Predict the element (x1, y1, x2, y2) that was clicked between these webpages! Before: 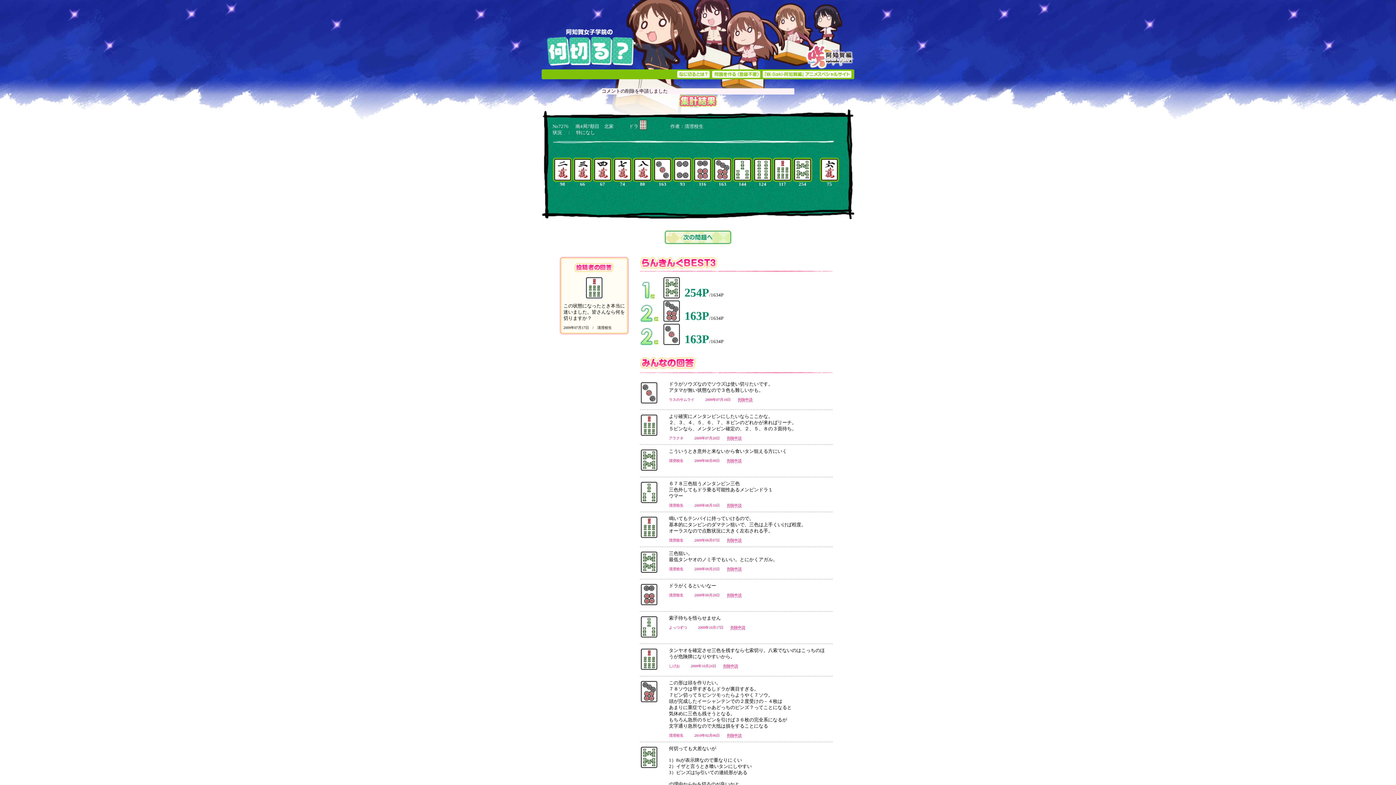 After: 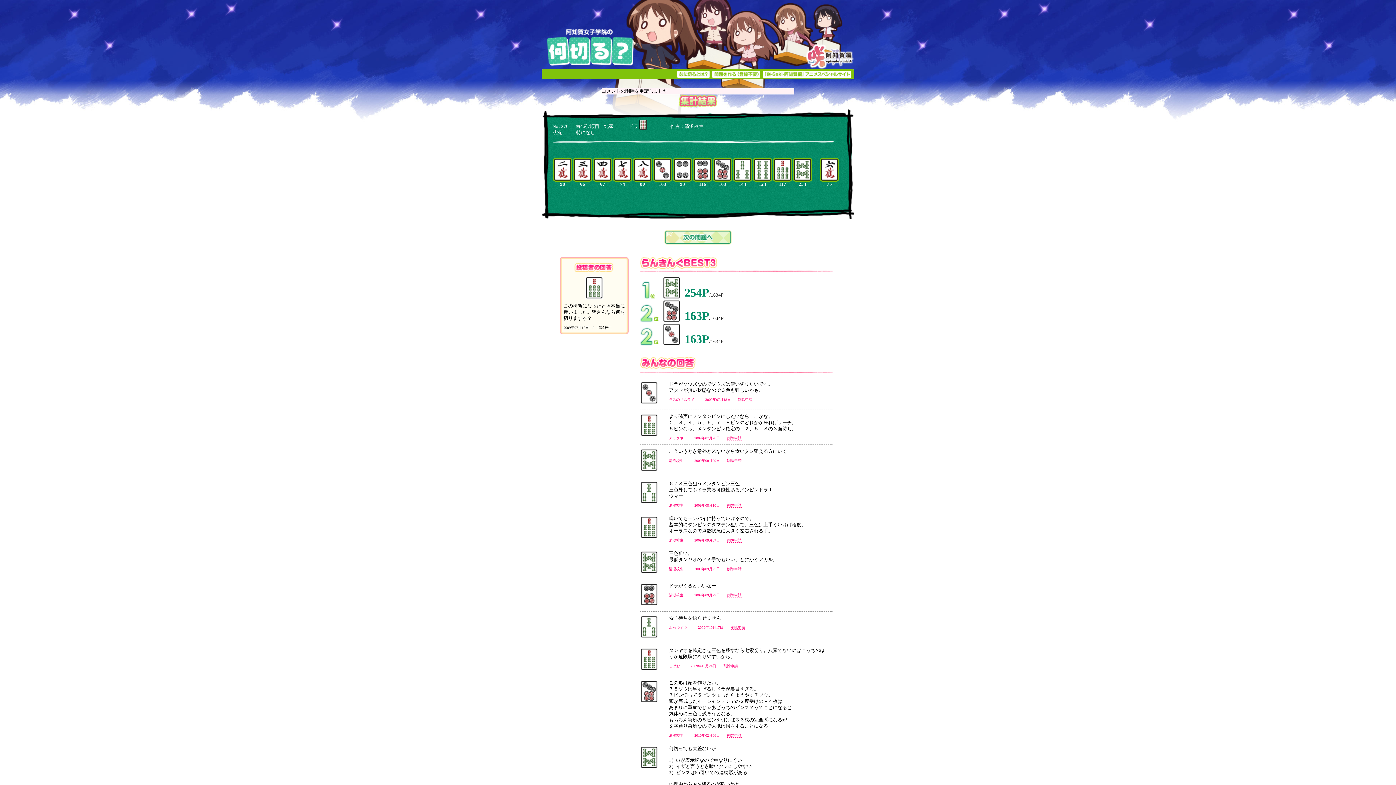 Action: label: 削除申請 bbox: (727, 567, 741, 571)